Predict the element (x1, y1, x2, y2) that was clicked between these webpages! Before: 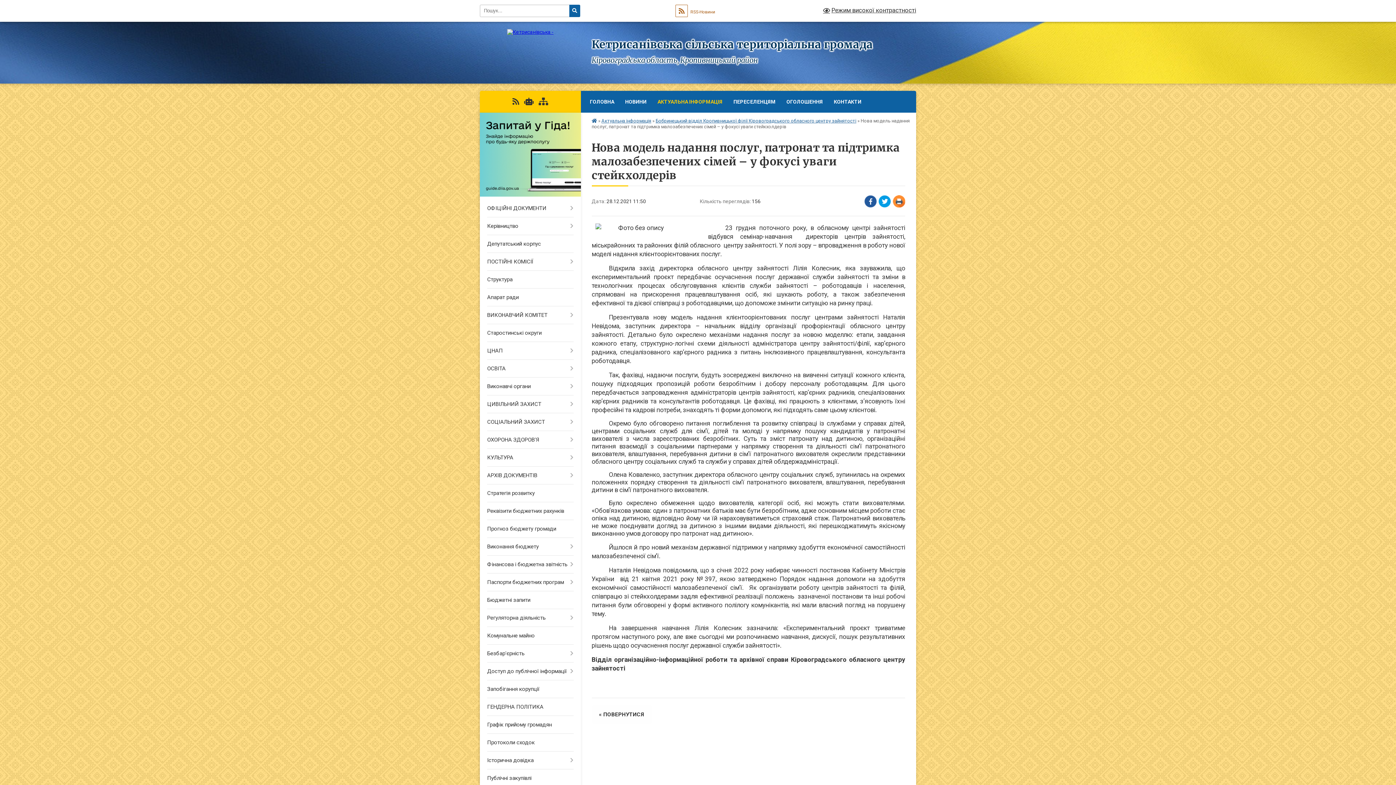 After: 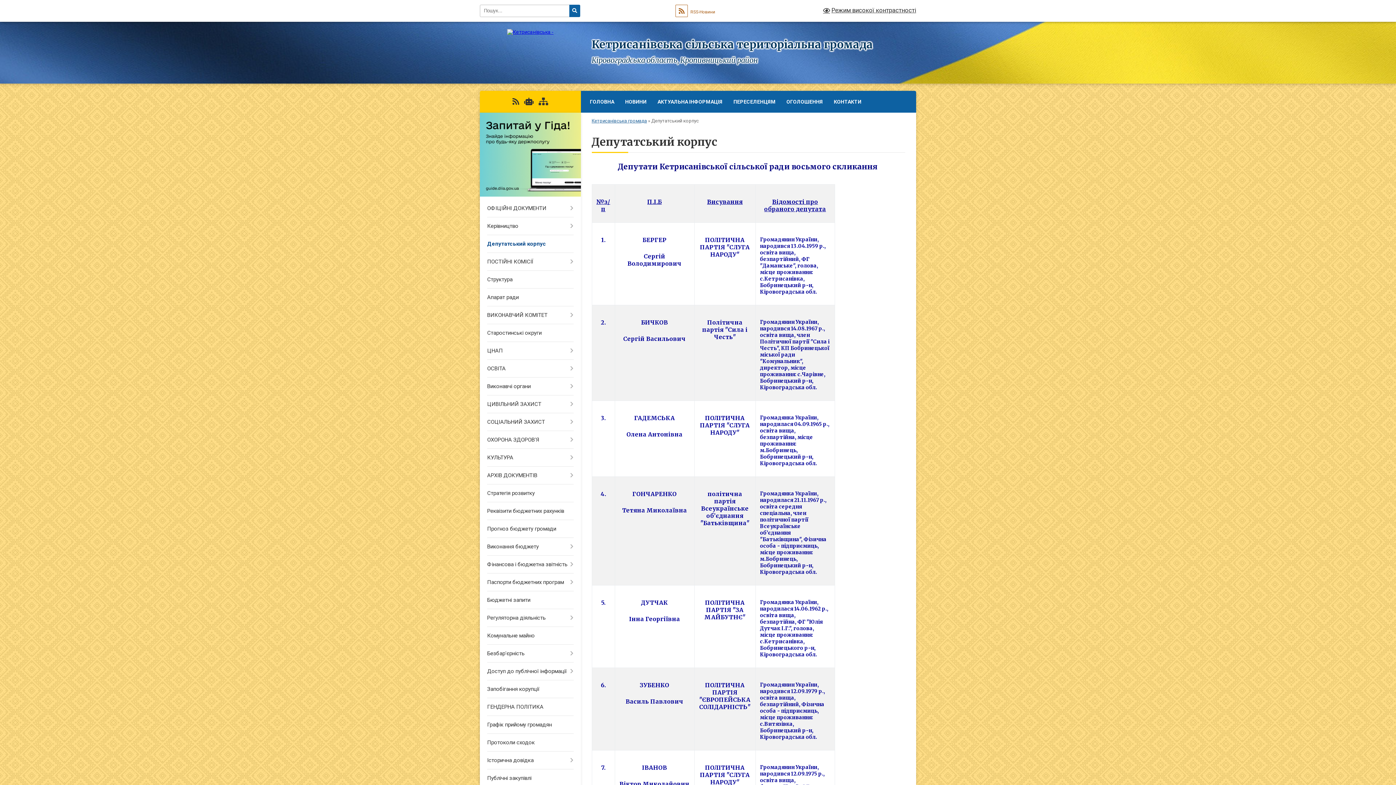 Action: bbox: (480, 235, 580, 253) label: Депутатський корпус